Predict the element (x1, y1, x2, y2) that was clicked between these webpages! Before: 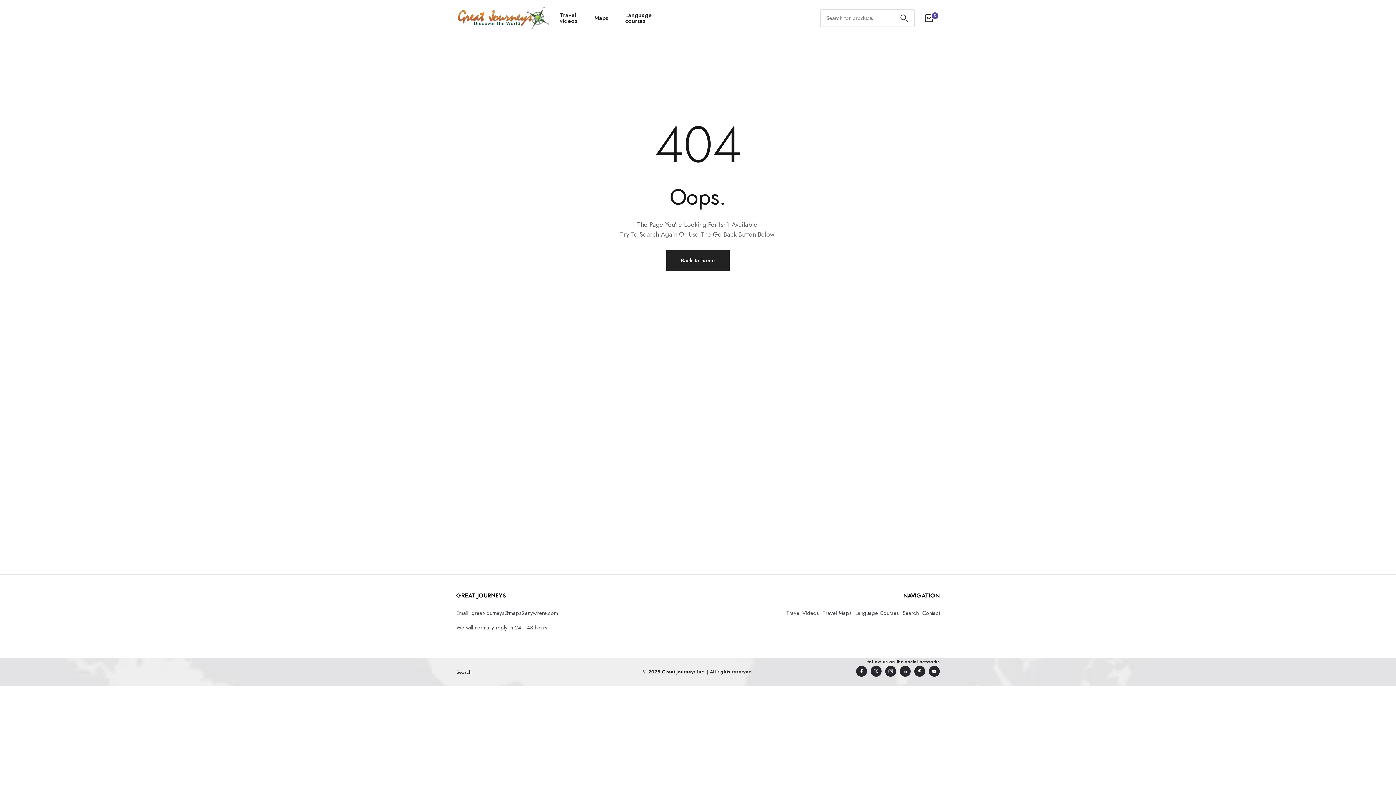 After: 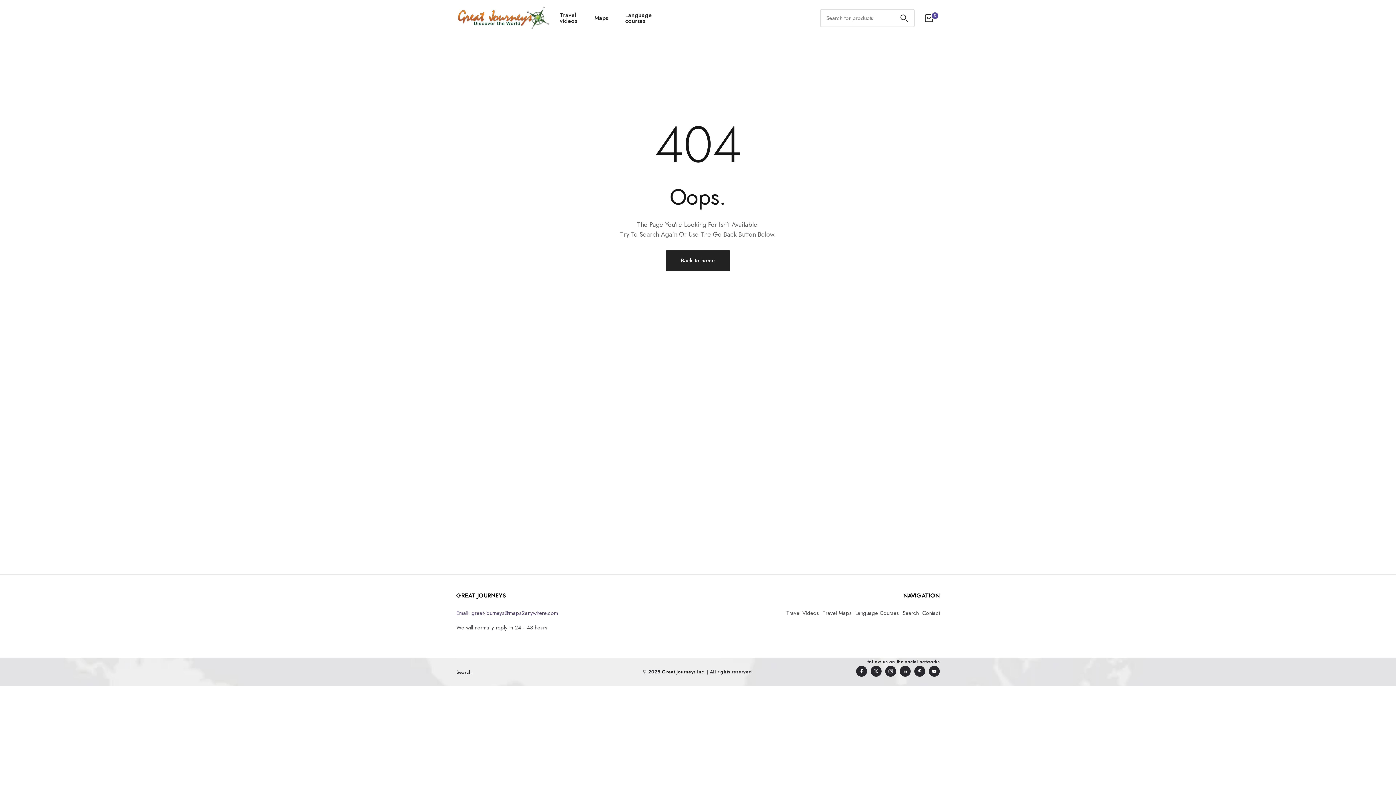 Action: label: Email: great-journeys@maps2anywhere.com bbox: (456, 609, 692, 618)